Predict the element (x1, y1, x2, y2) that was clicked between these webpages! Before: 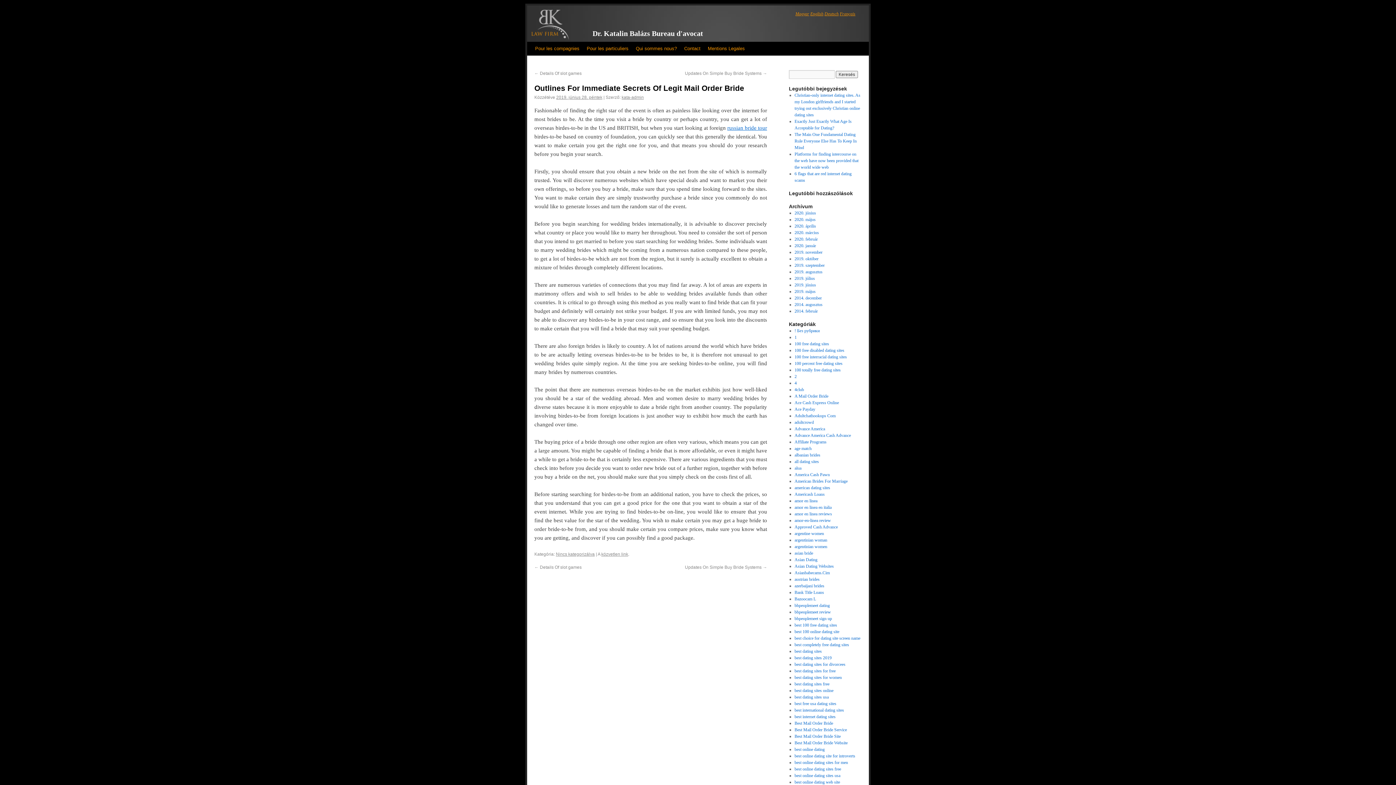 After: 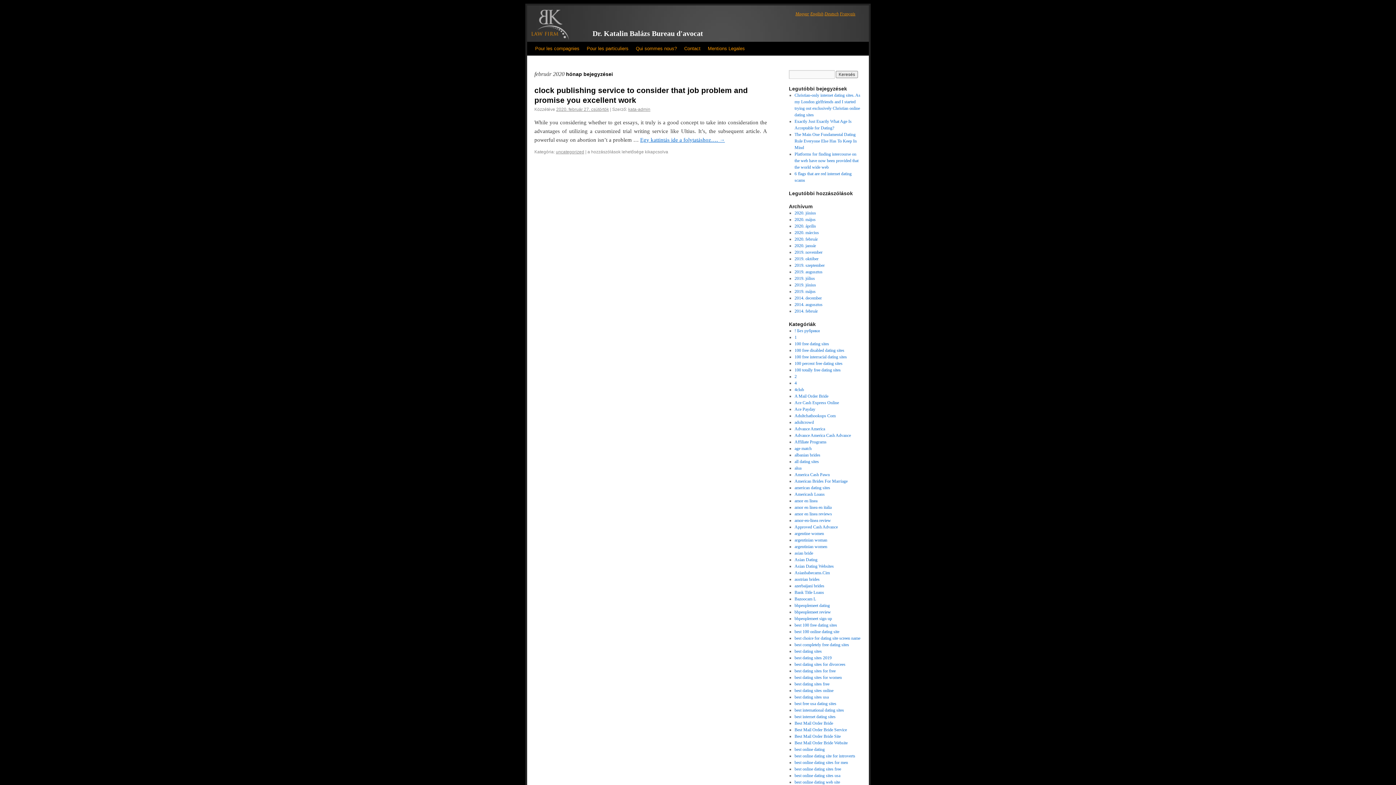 Action: bbox: (794, 236, 818, 241) label: 2020. február